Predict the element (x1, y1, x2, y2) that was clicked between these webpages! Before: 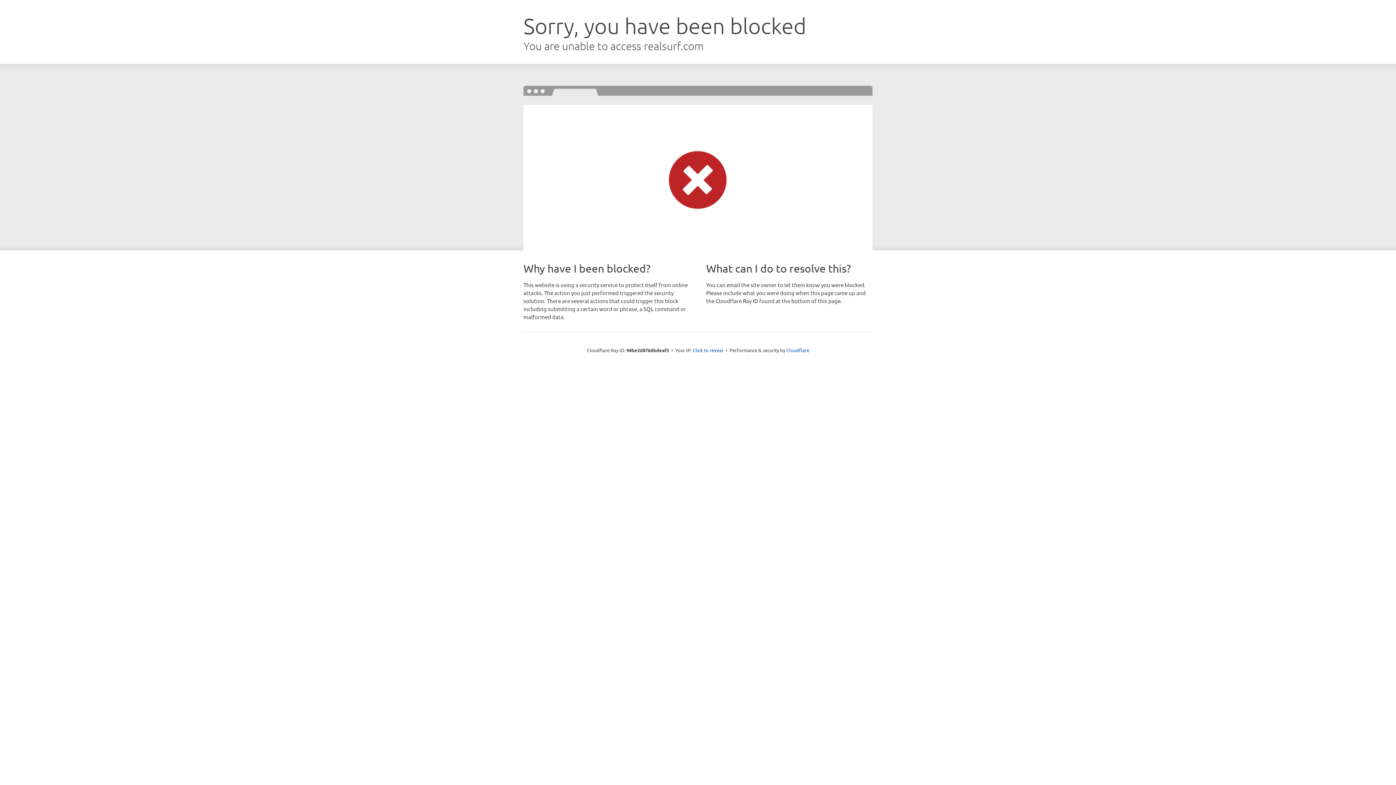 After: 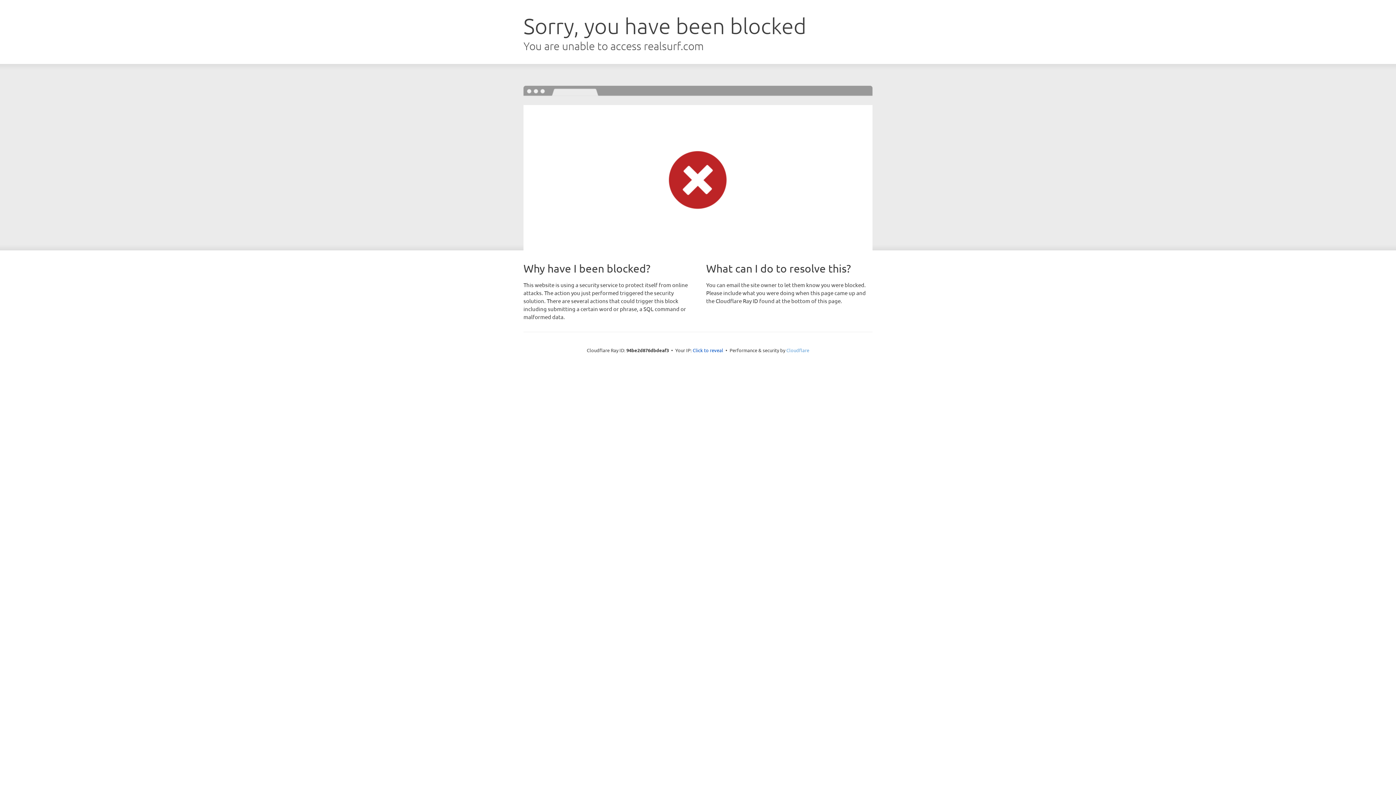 Action: label: Cloudflare bbox: (786, 347, 809, 353)